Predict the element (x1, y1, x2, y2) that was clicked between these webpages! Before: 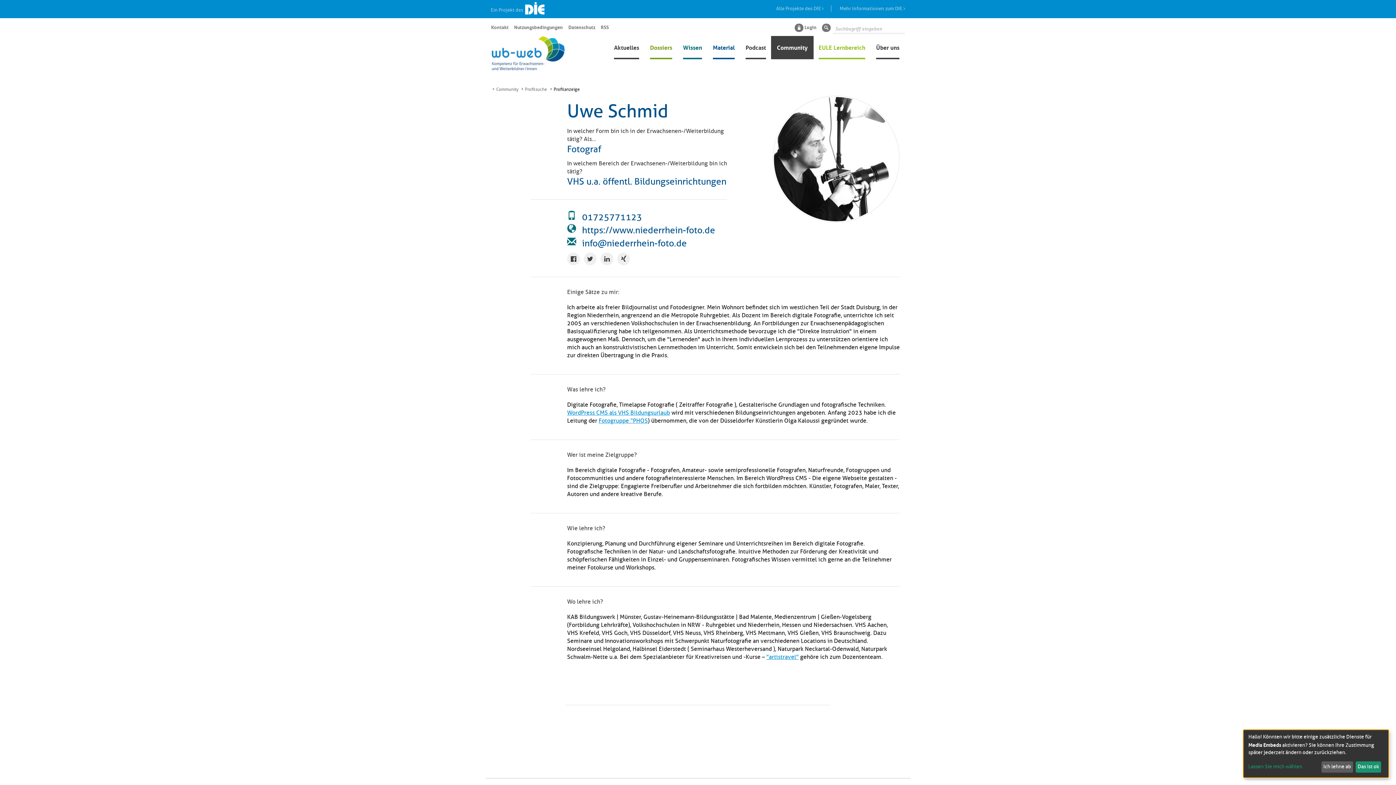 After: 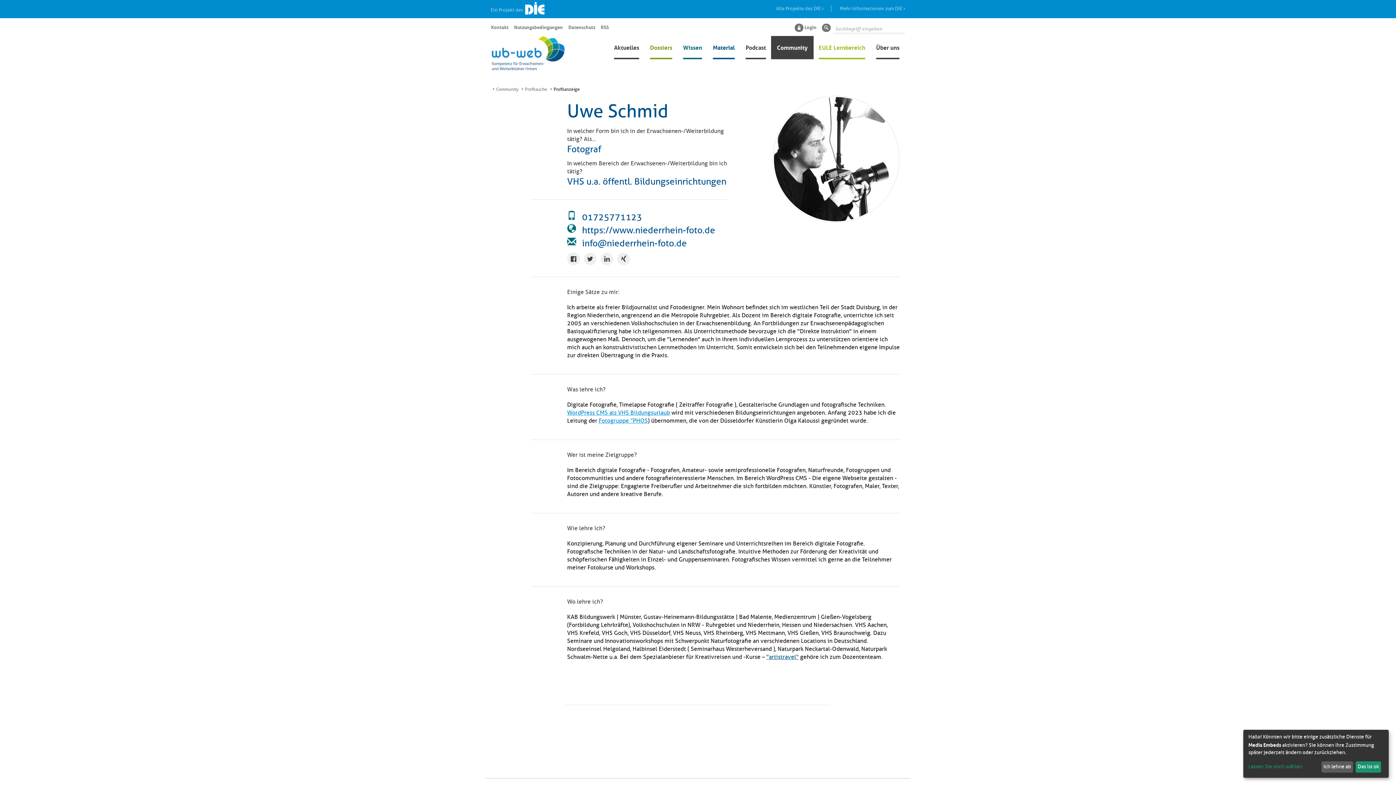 Action: bbox: (766, 653, 798, 660) label: "artistravel"